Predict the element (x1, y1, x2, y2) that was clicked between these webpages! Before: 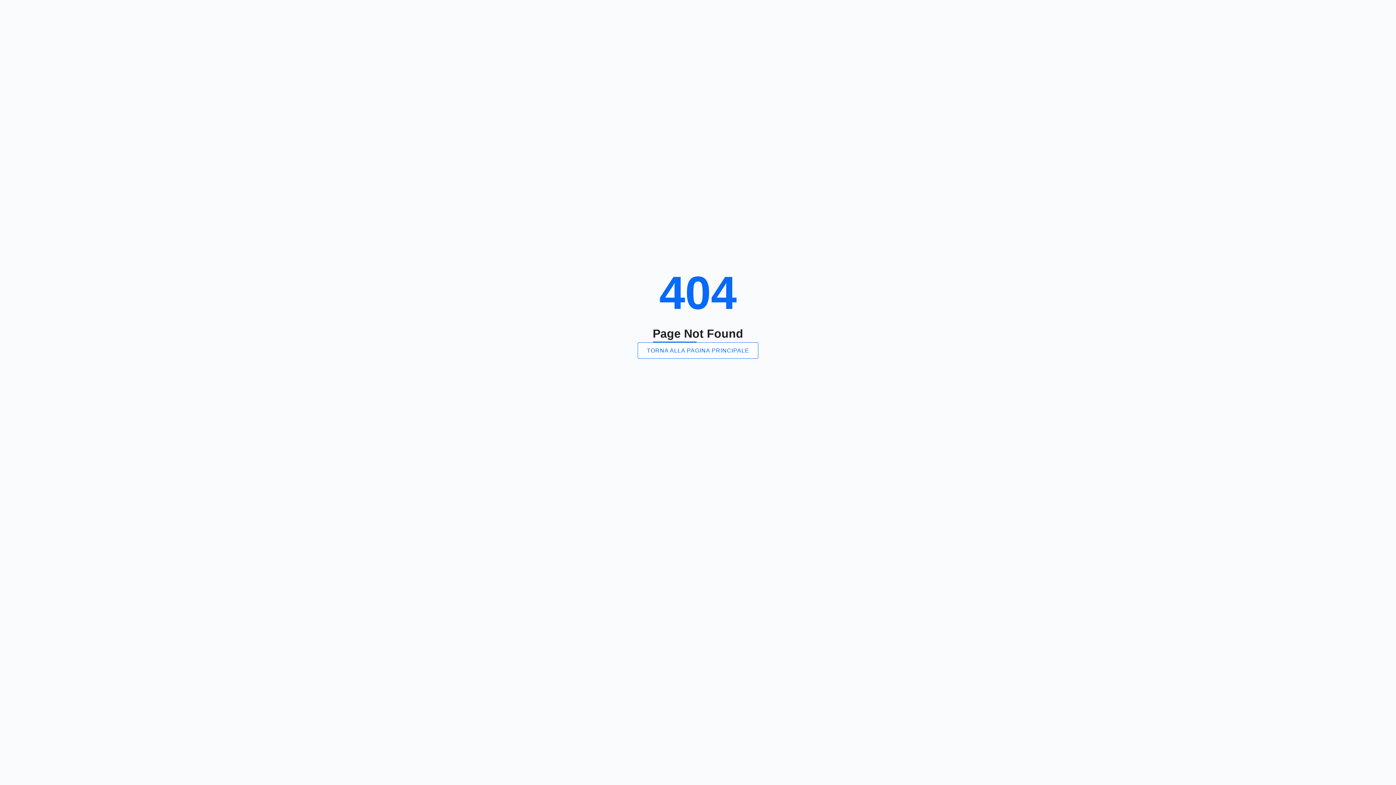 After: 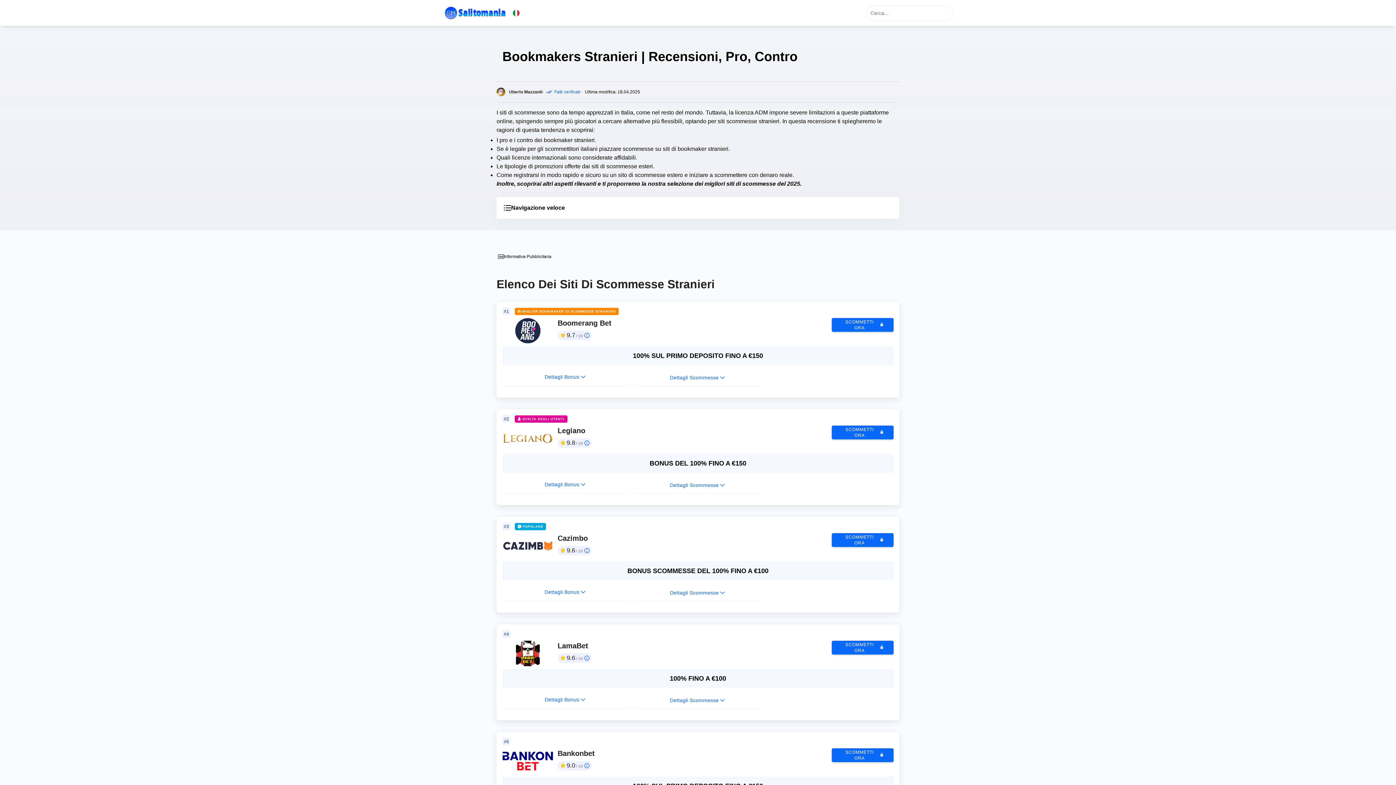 Action: bbox: (637, 342, 758, 358) label: TORNA ALLA PAGINA PRINCIPALE